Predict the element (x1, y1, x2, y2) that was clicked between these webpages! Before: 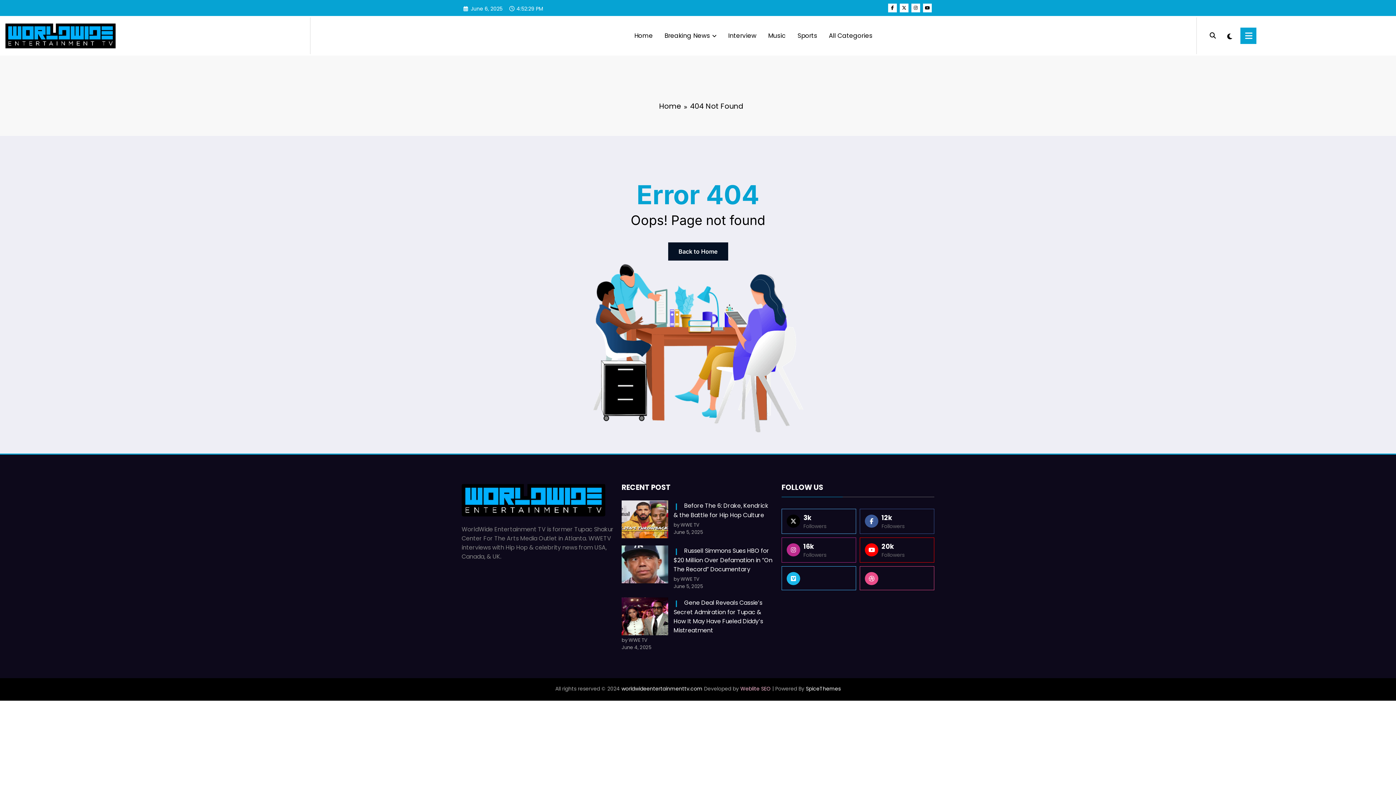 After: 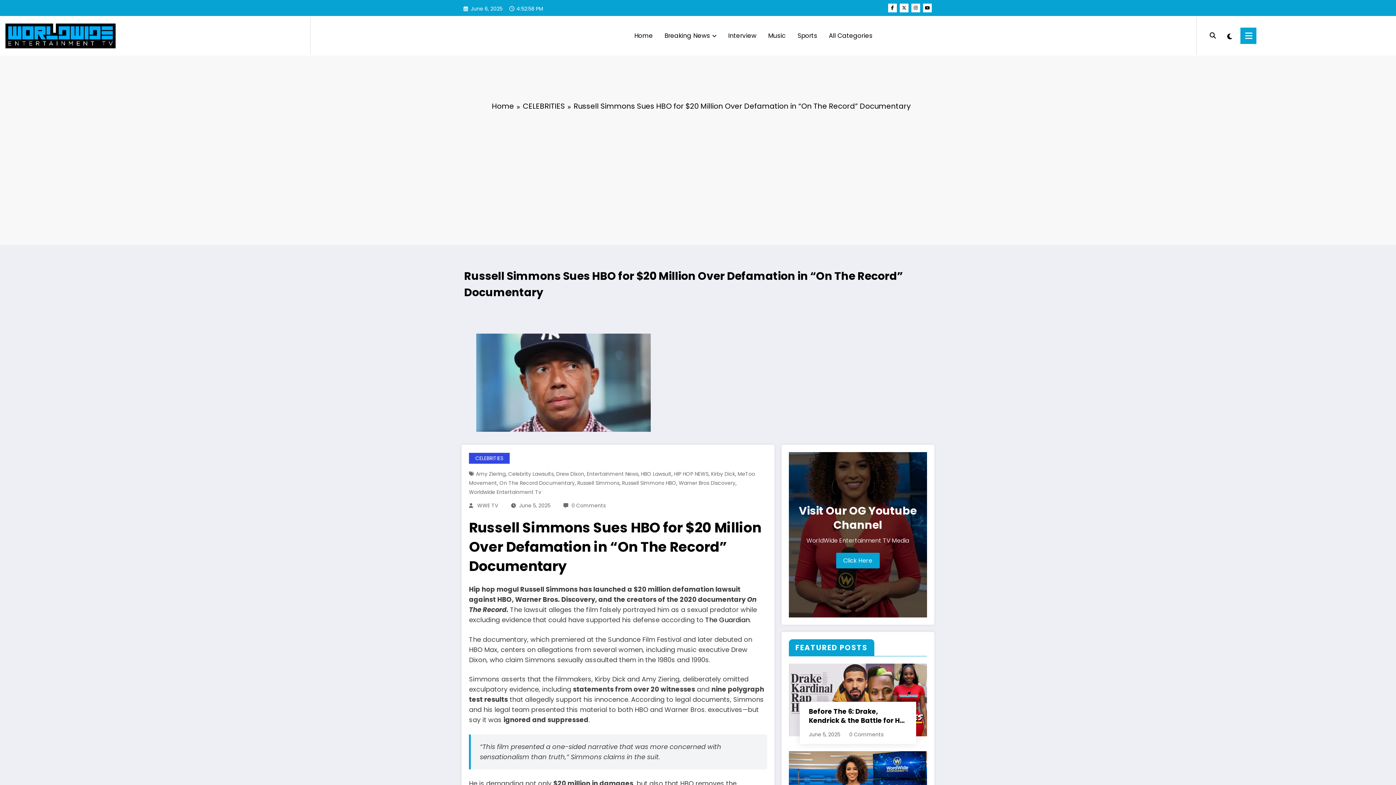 Action: bbox: (673, 545, 774, 576) label: Russell Simmons Sues HBO for $20 Million Over Defamation in “On The Record” Documentary